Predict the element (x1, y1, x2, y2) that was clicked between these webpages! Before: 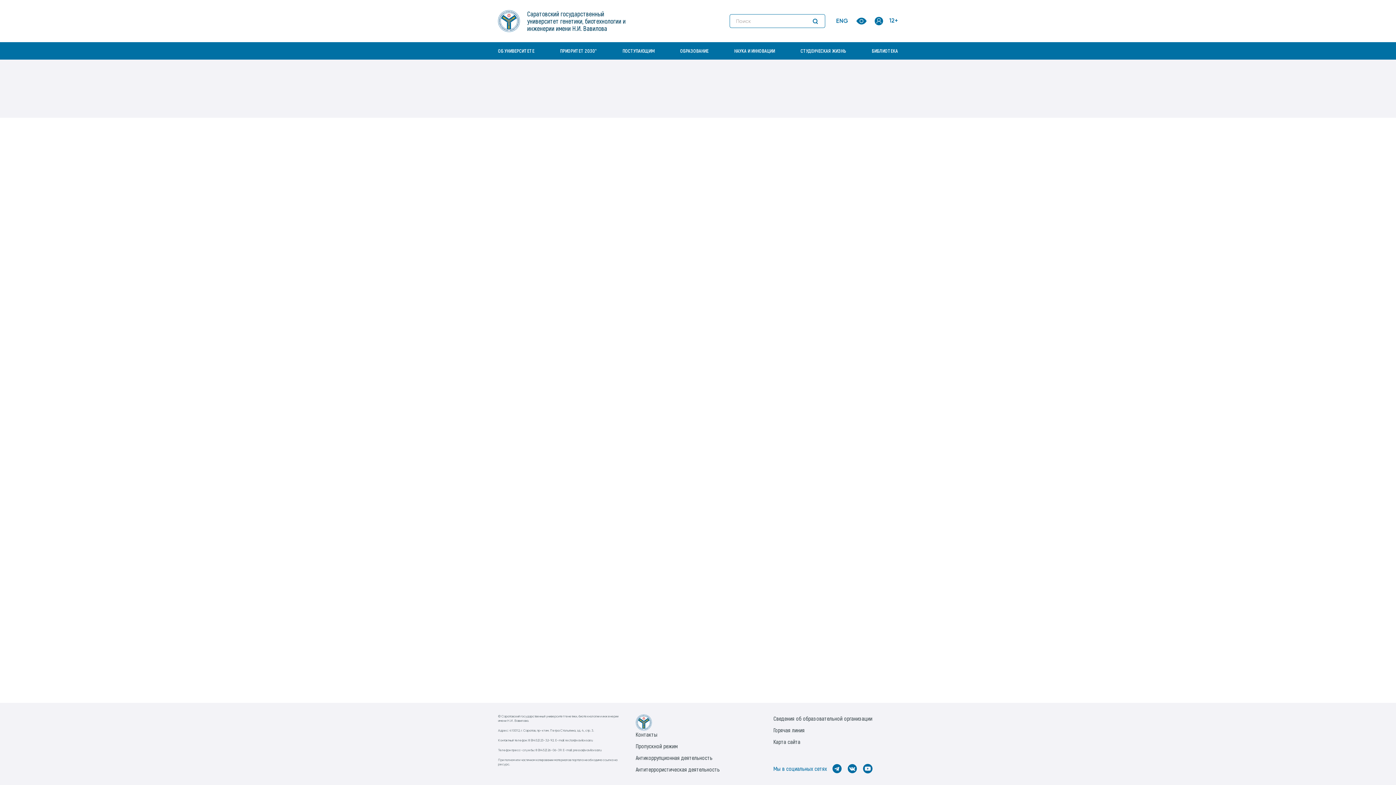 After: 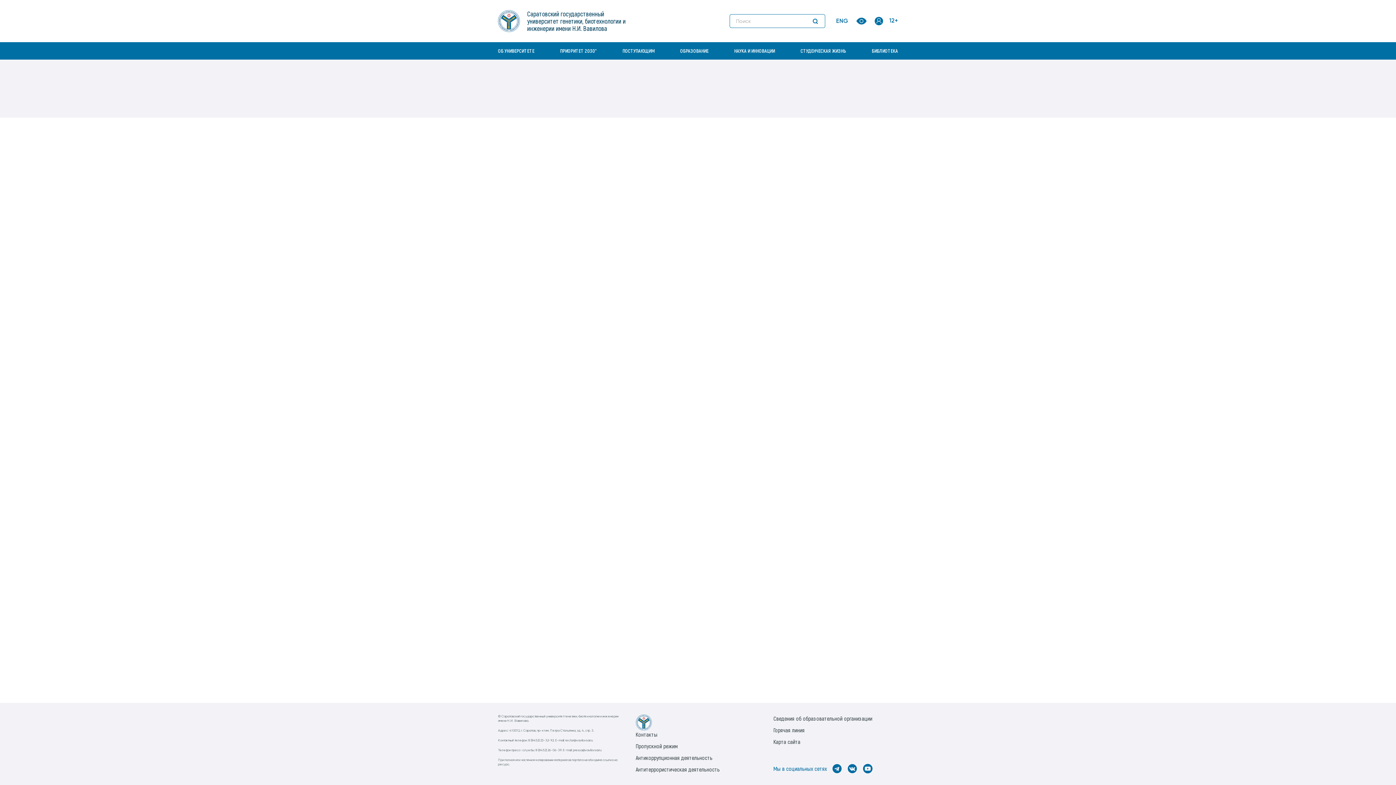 Action: bbox: (773, 726, 804, 733) label: Горячая линия